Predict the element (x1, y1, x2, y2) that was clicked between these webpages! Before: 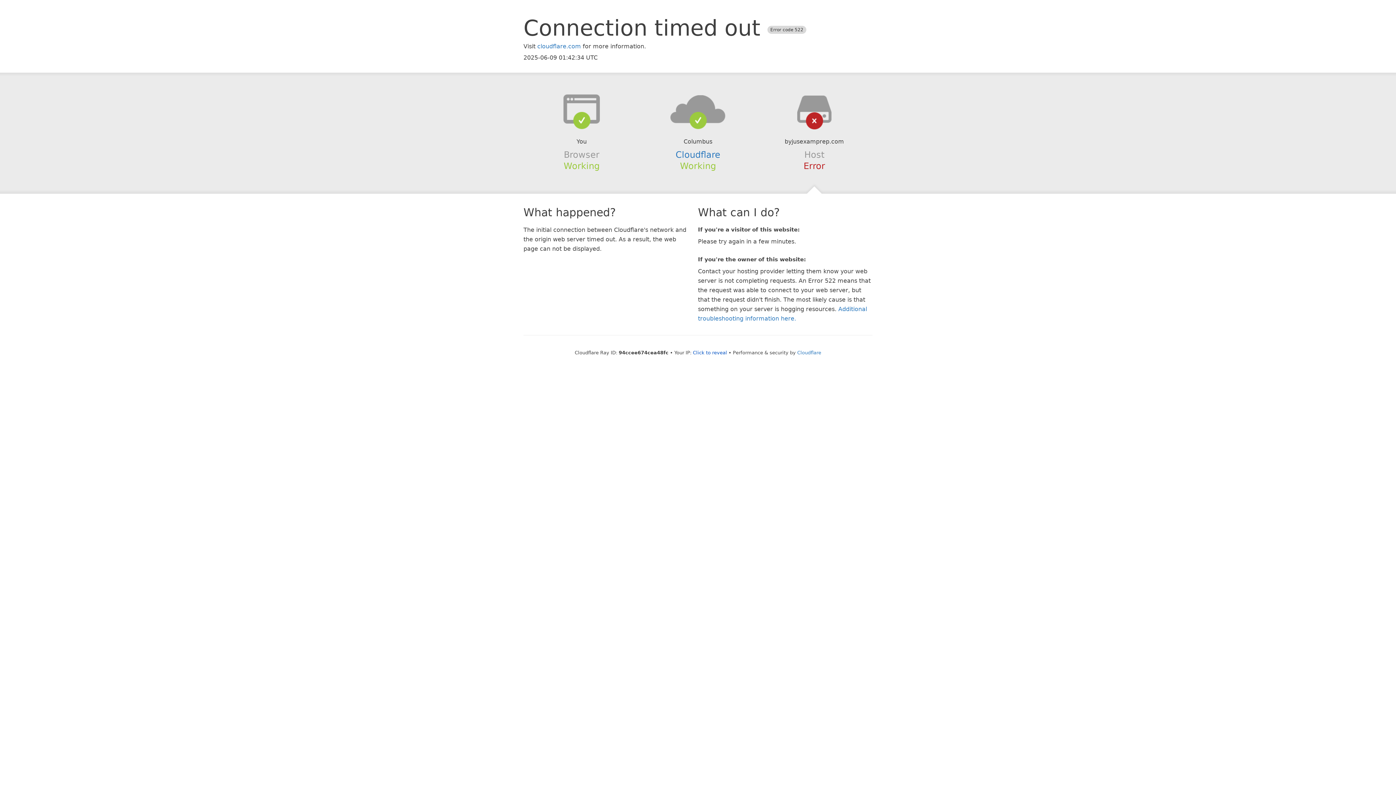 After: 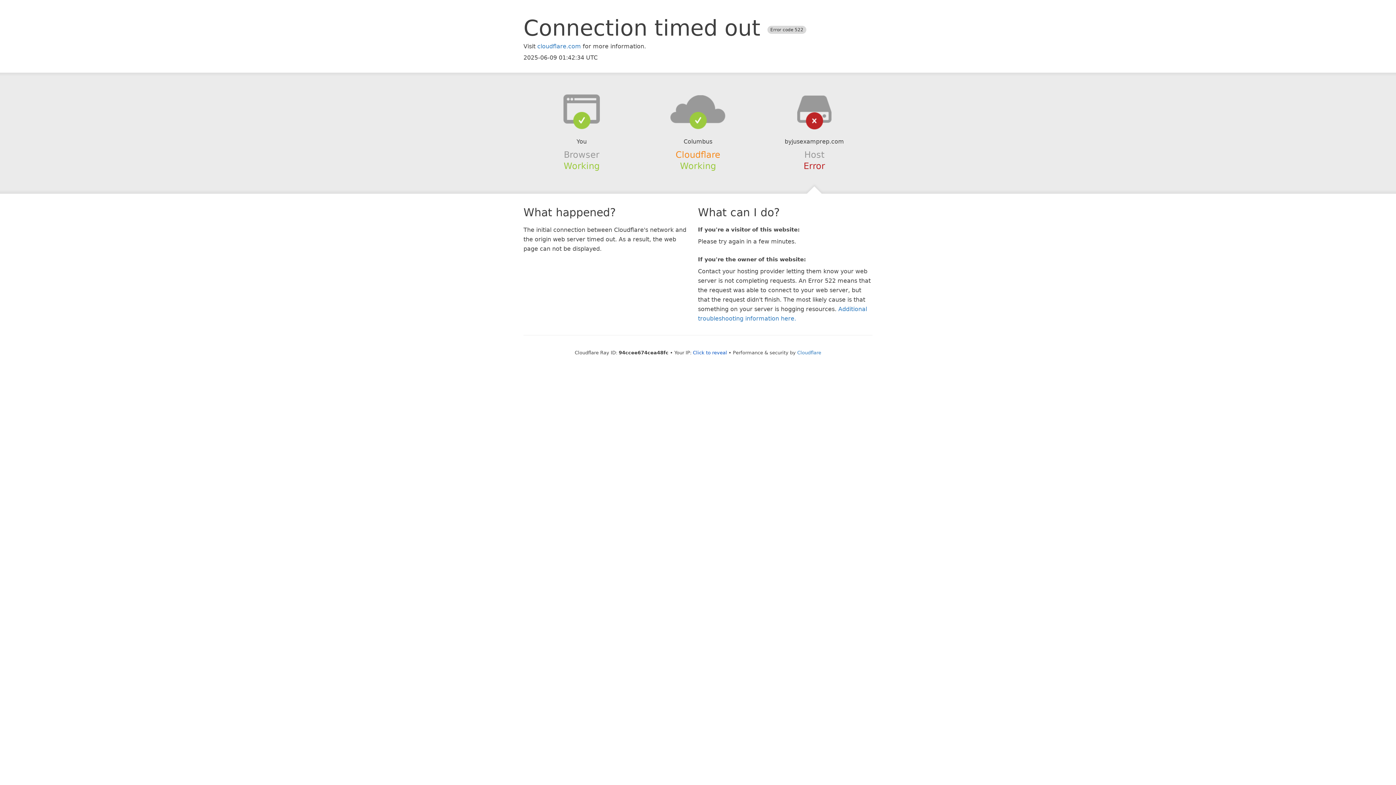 Action: bbox: (675, 149, 720, 159) label: Cloudflare